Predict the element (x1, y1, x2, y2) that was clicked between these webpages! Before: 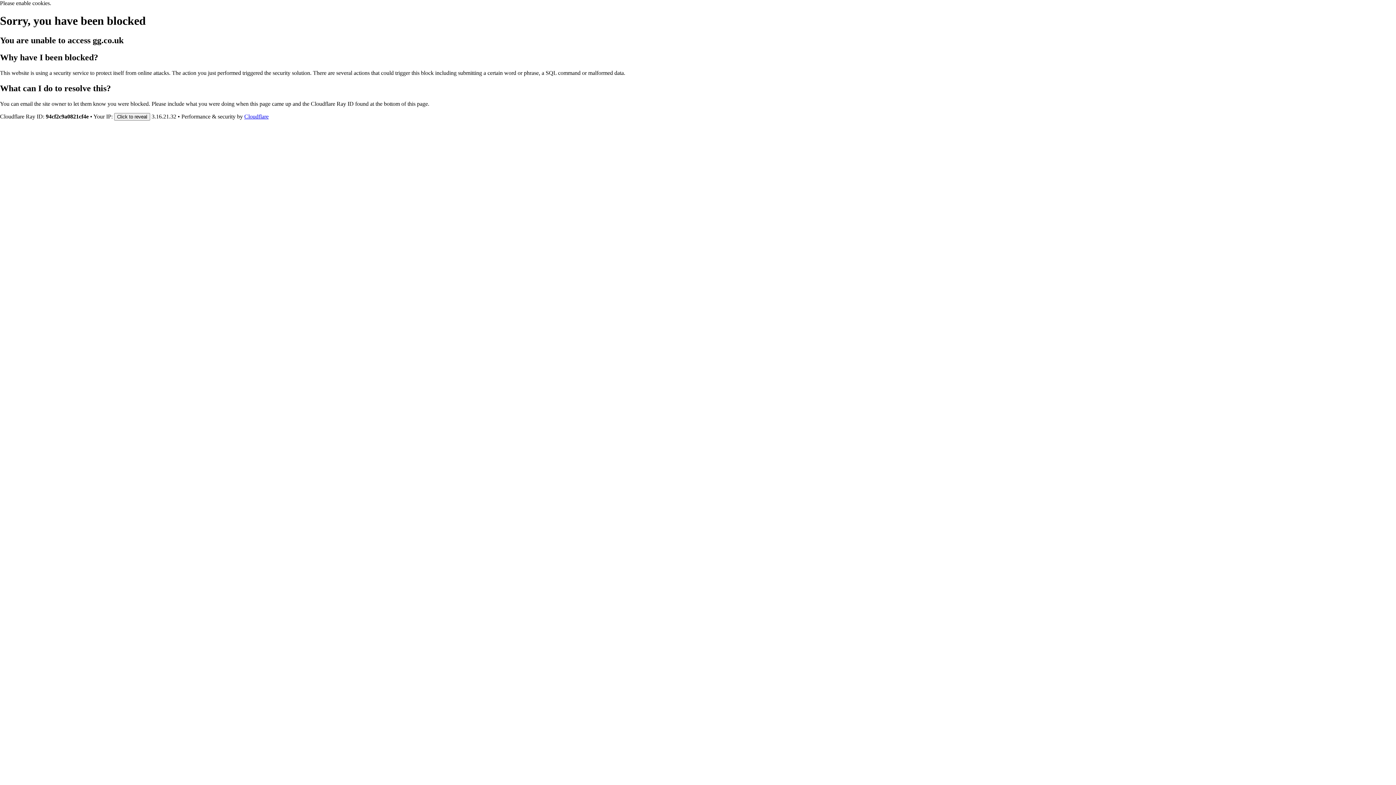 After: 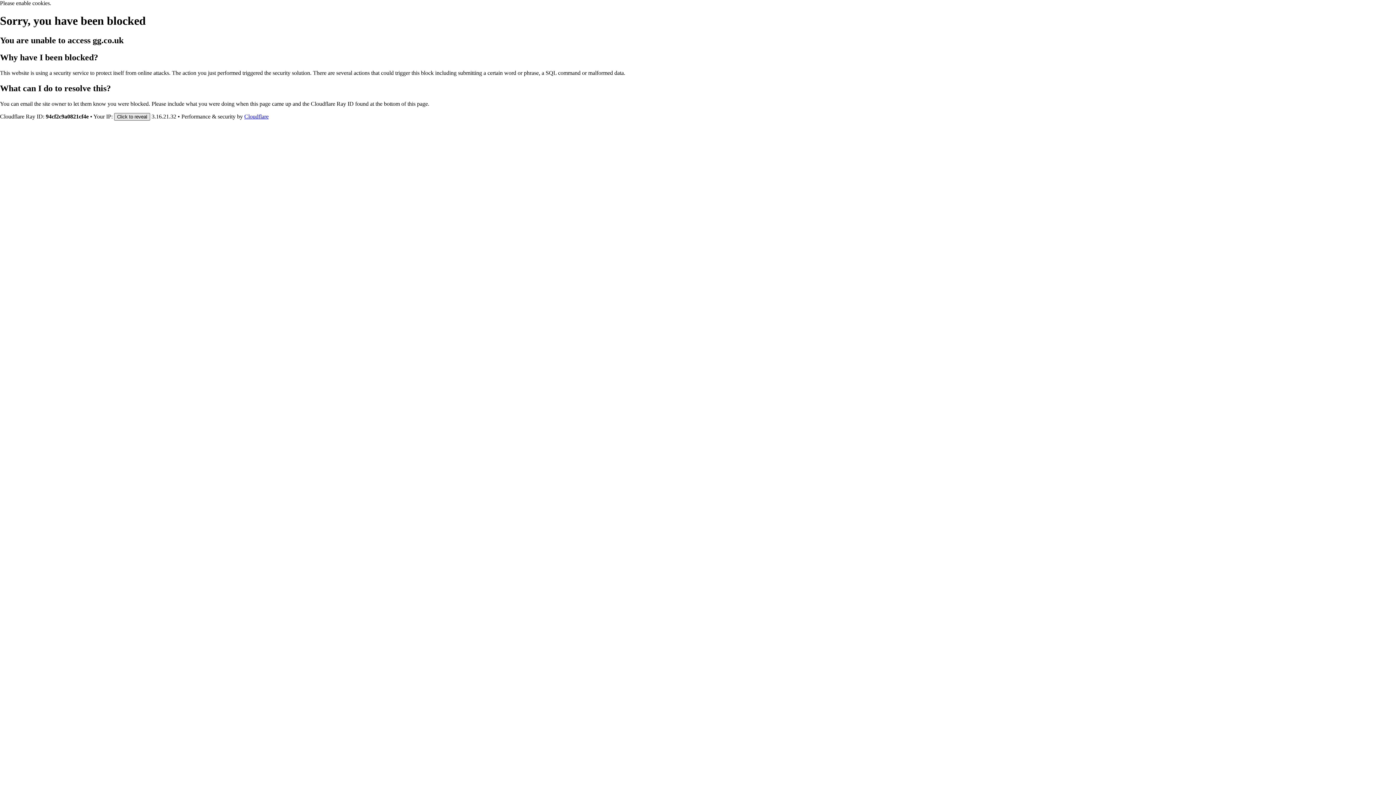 Action: label: Click to reveal bbox: (114, 112, 150, 120)